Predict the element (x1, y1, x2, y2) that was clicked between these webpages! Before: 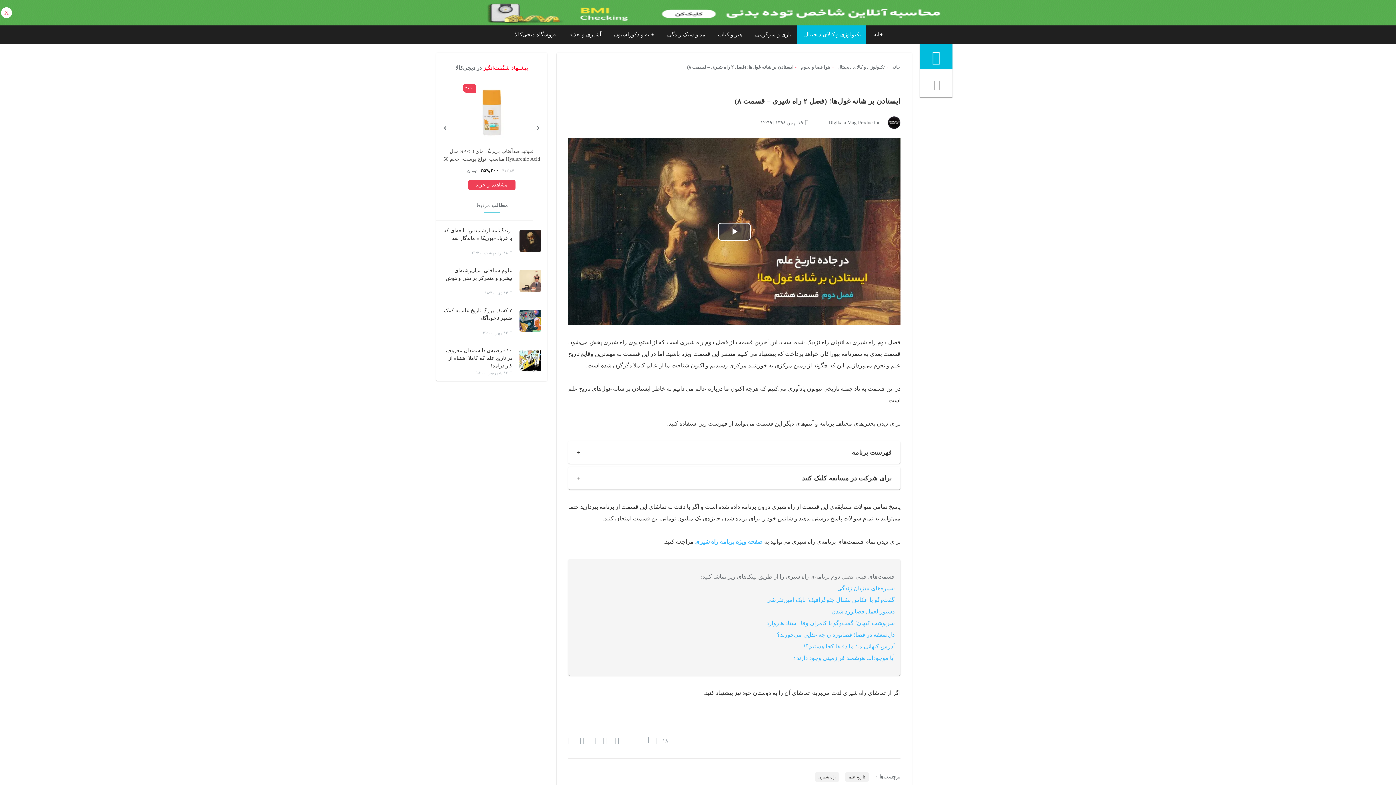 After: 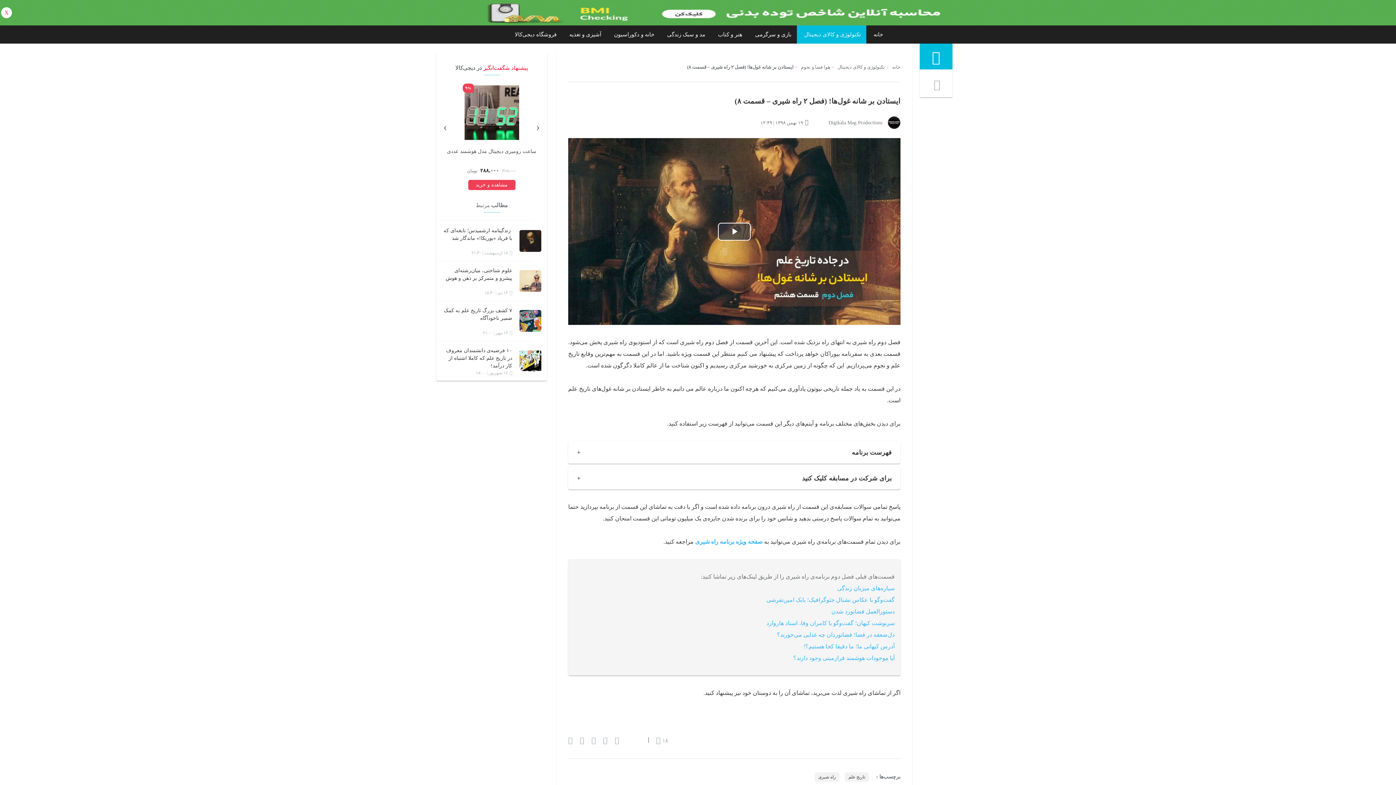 Action: label: سرنوشت کیهان؛ گفت‌و‌گو با کامران وفا، استاد هاروارد
 bbox: (766, 594, 894, 601)